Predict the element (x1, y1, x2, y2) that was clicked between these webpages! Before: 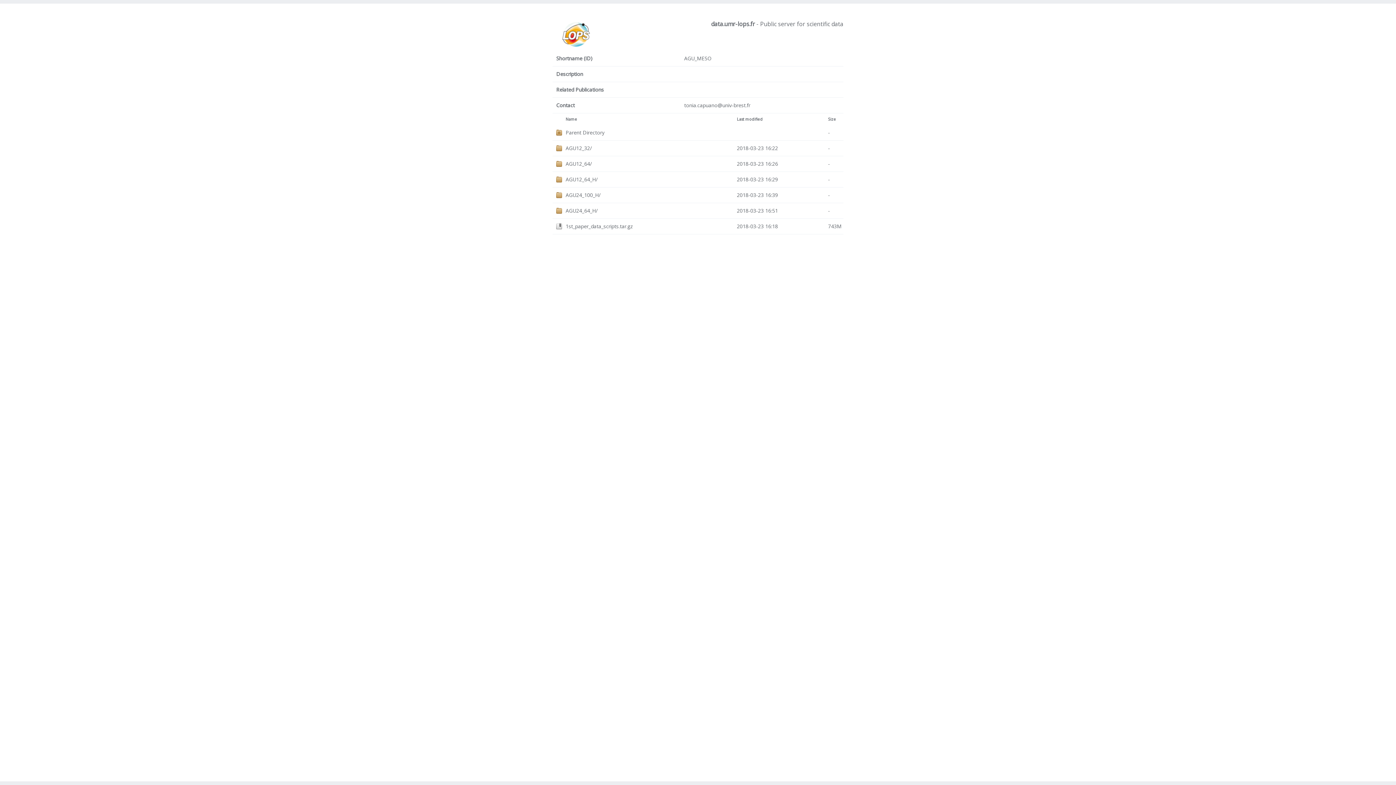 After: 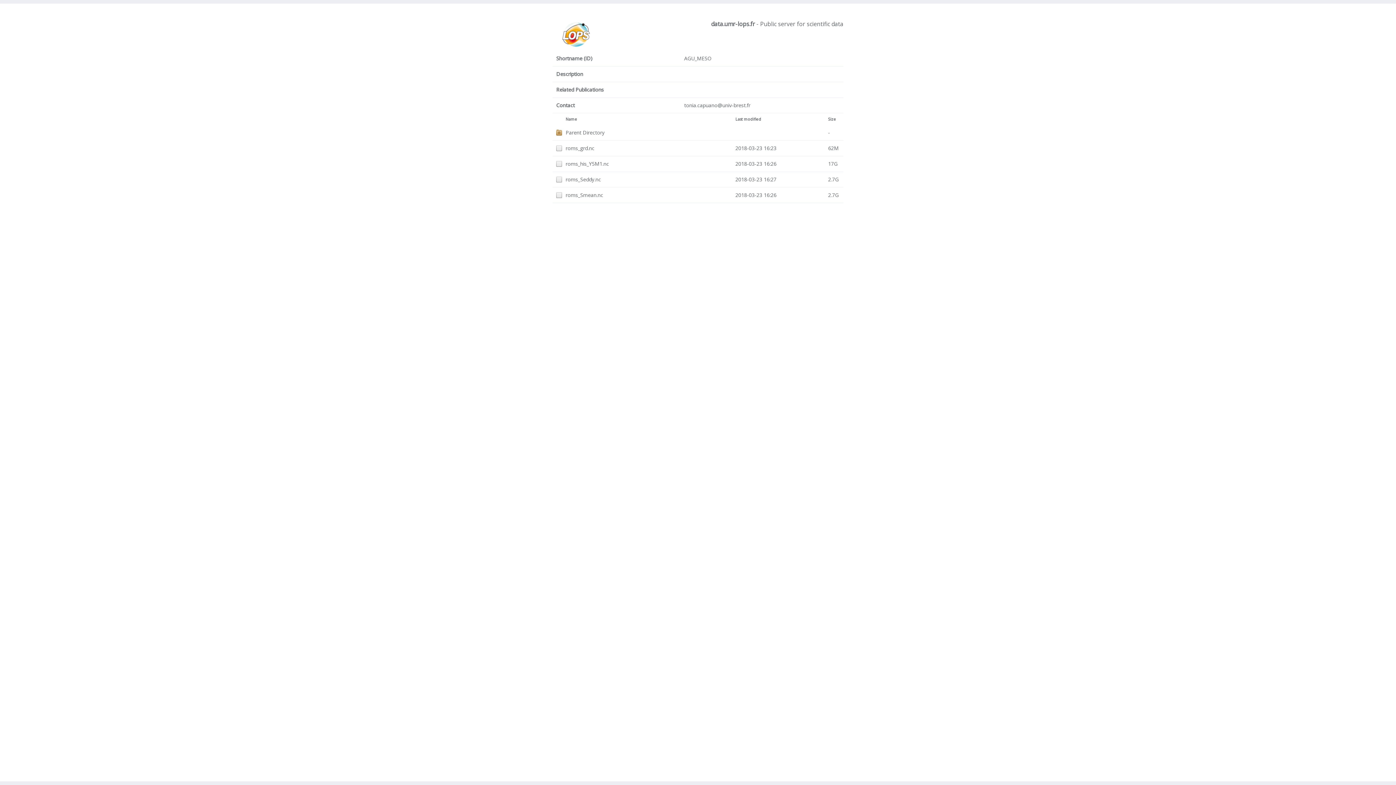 Action: bbox: (556, 161, 562, 166)